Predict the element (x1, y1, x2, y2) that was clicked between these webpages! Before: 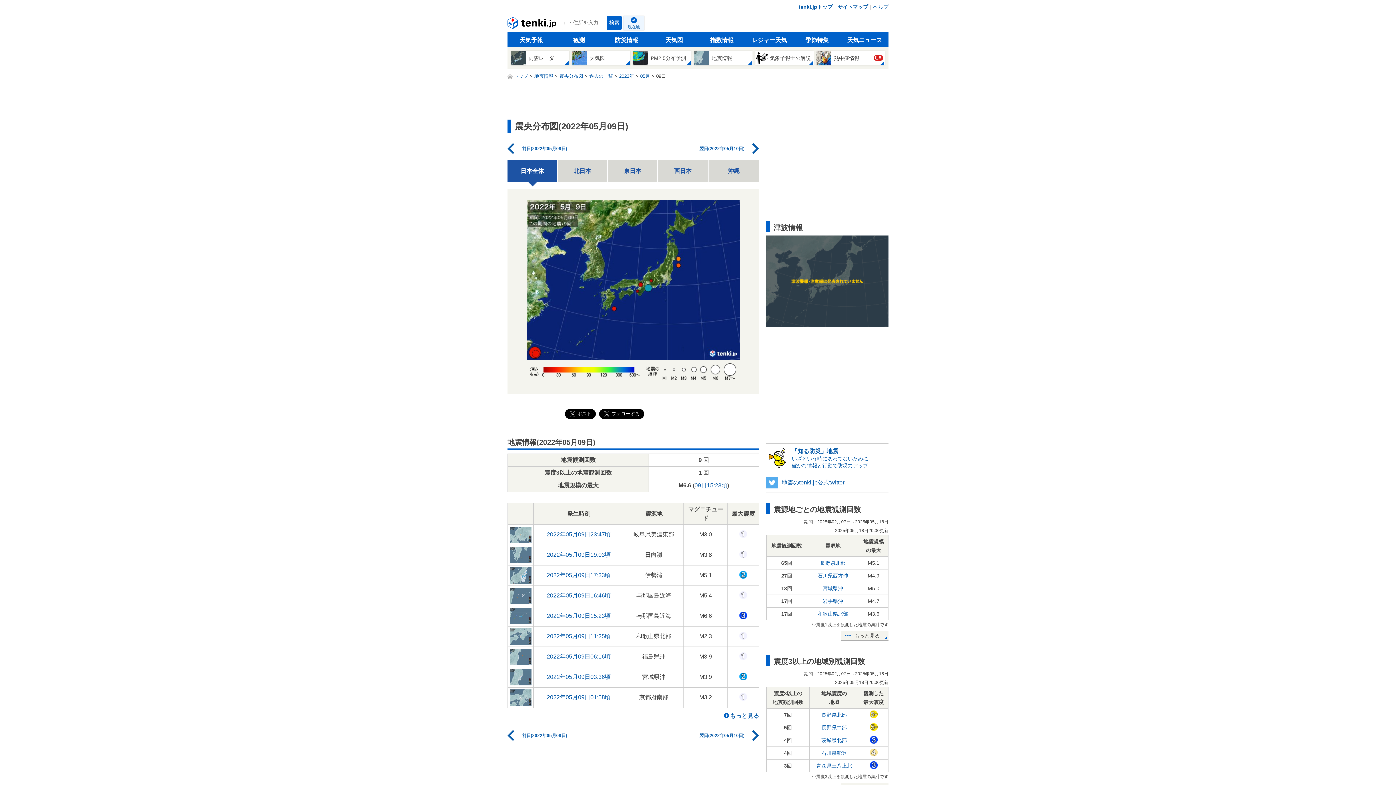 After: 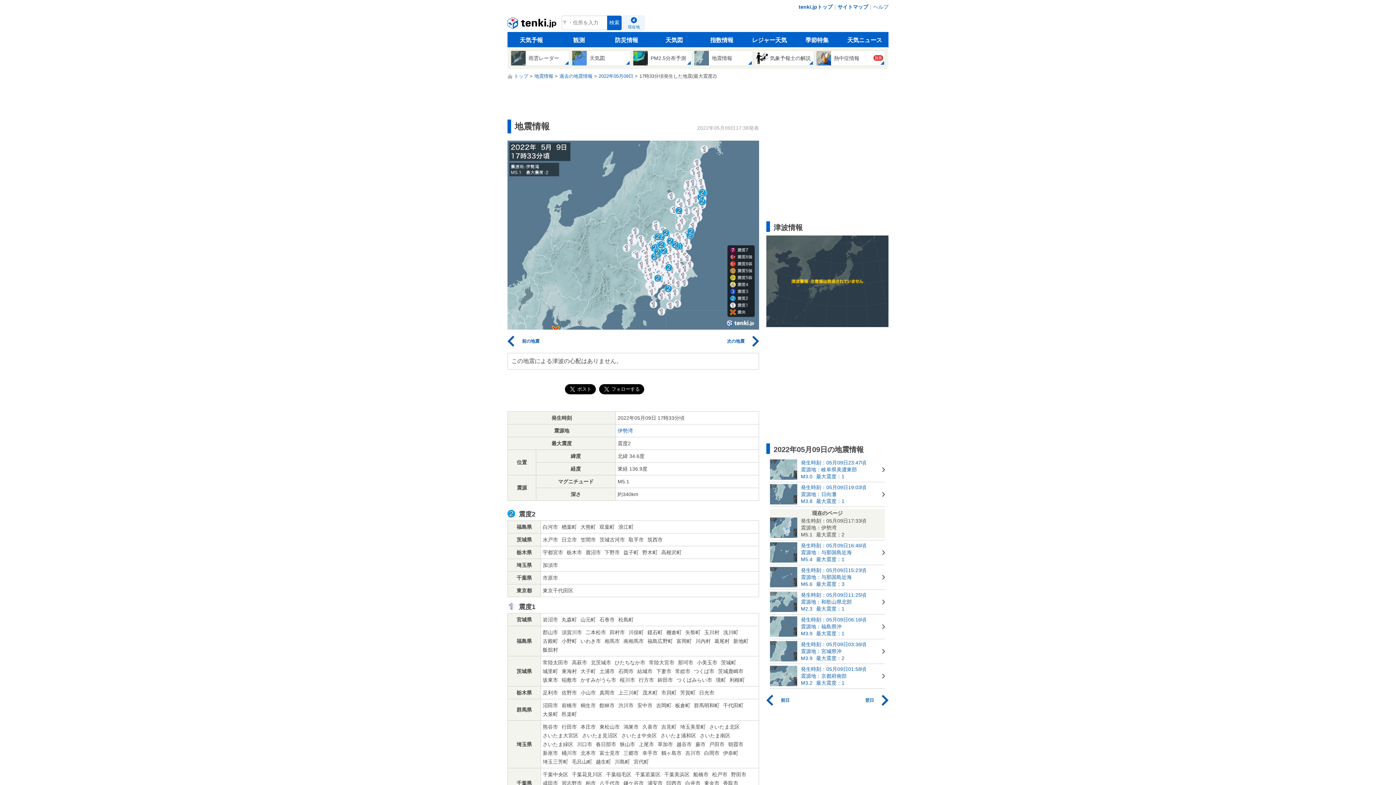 Action: bbox: (535, 571, 622, 580) label: 2022年05月09日17:33頃